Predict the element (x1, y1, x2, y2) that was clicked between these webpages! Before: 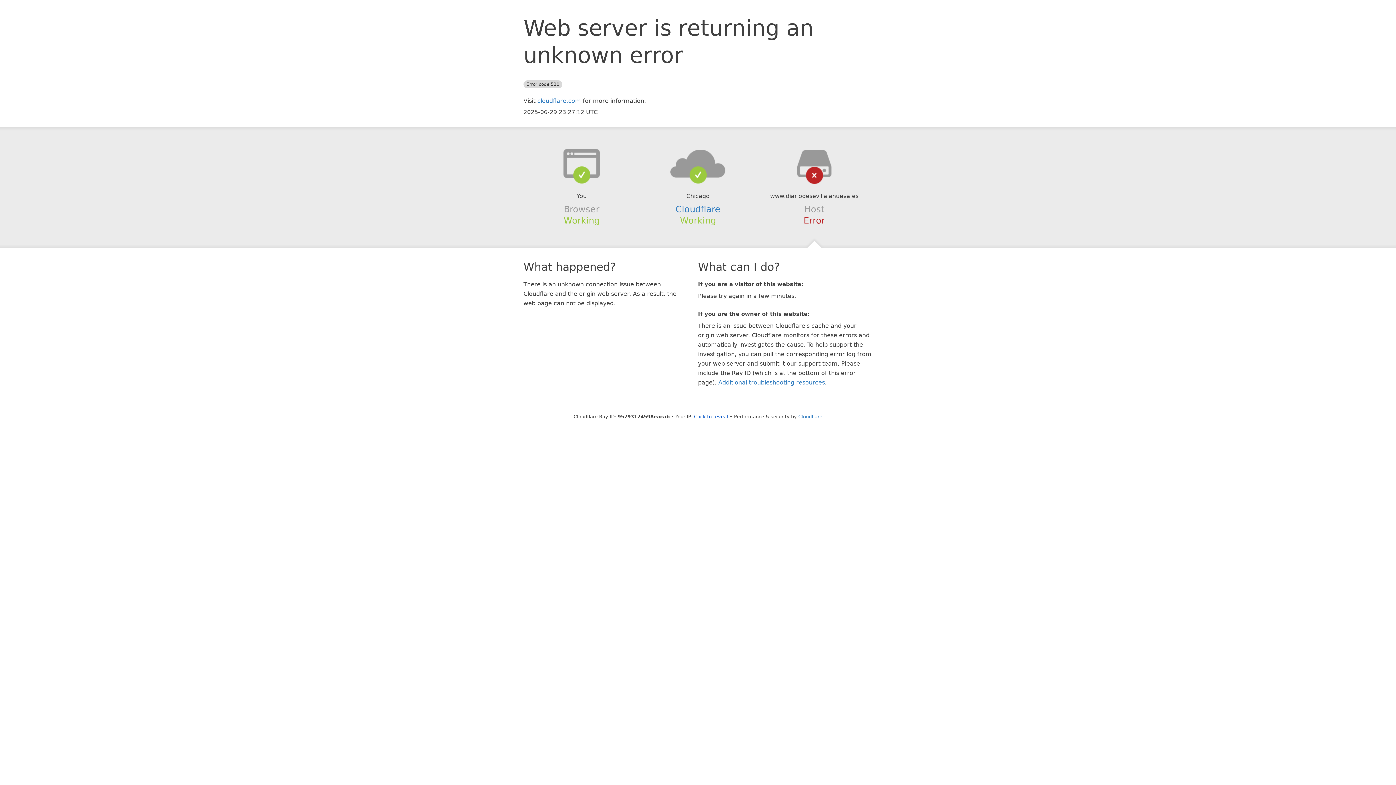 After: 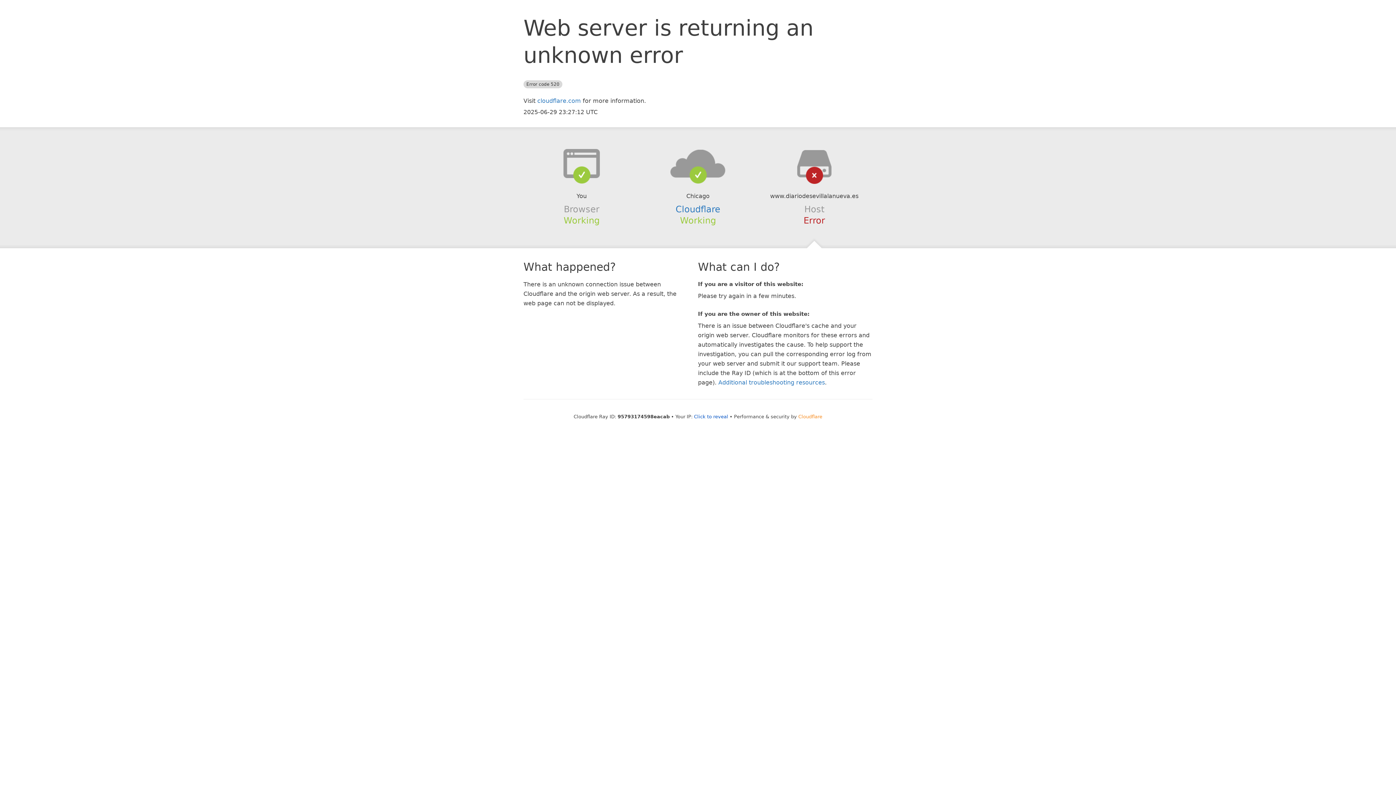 Action: bbox: (798, 414, 822, 419) label: Cloudflare